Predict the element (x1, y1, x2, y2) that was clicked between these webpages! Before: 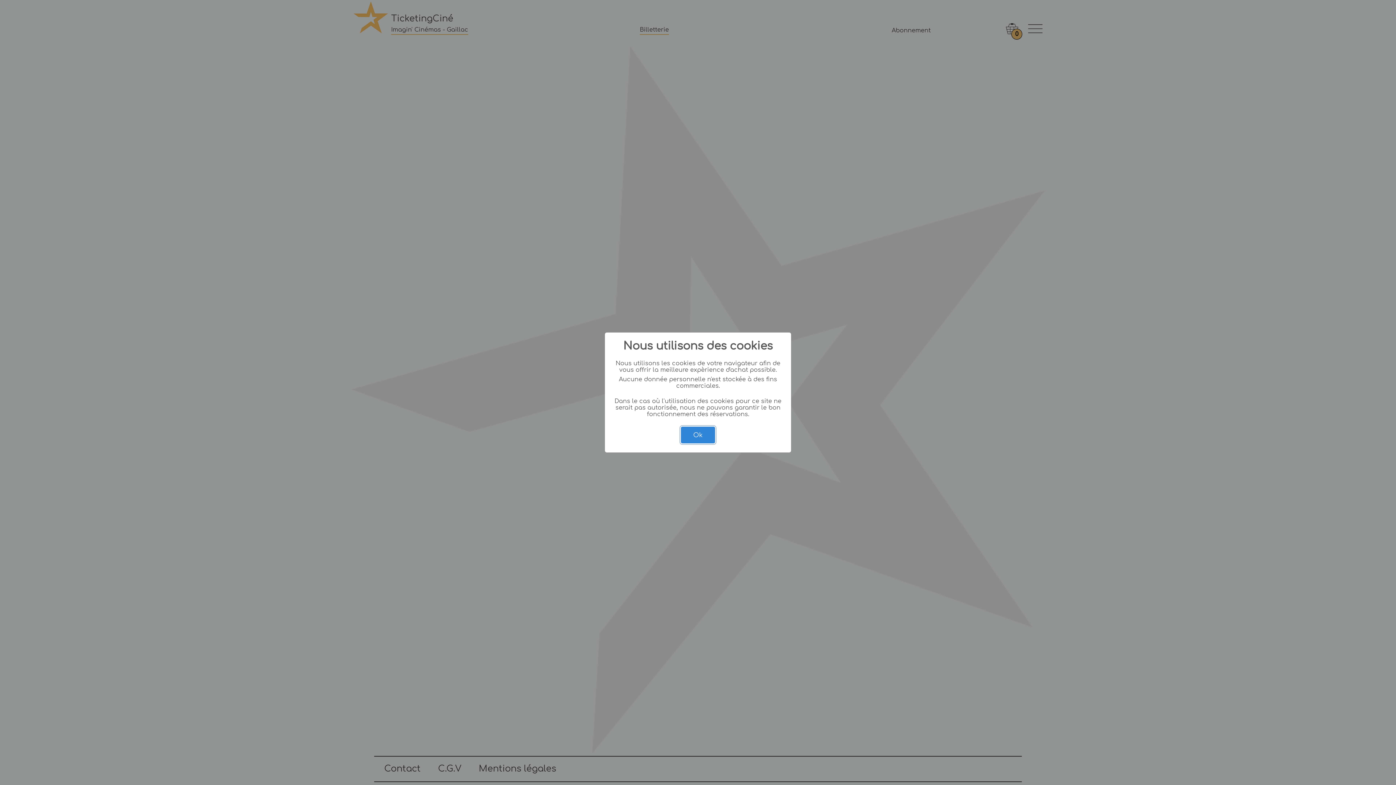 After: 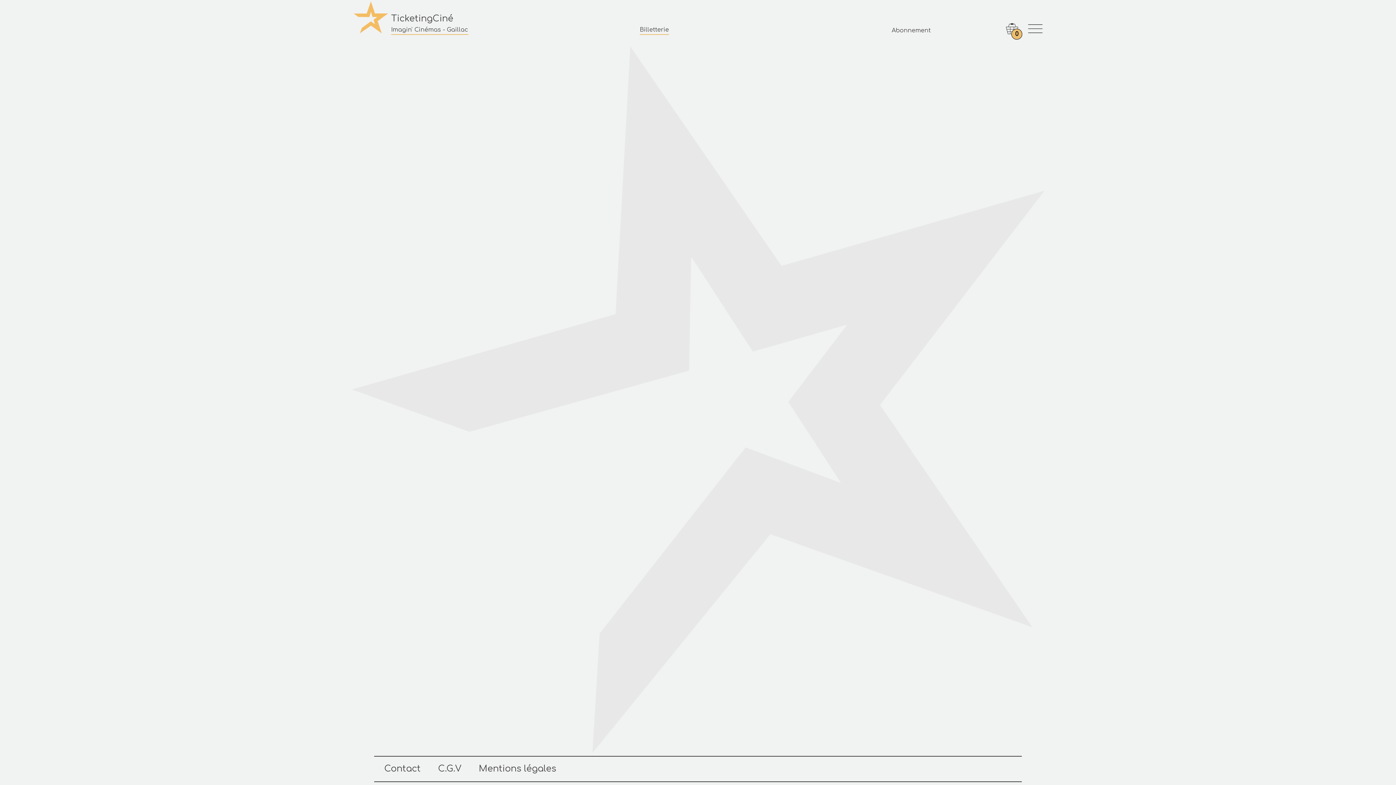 Action: label: Ok bbox: (681, 426, 715, 443)